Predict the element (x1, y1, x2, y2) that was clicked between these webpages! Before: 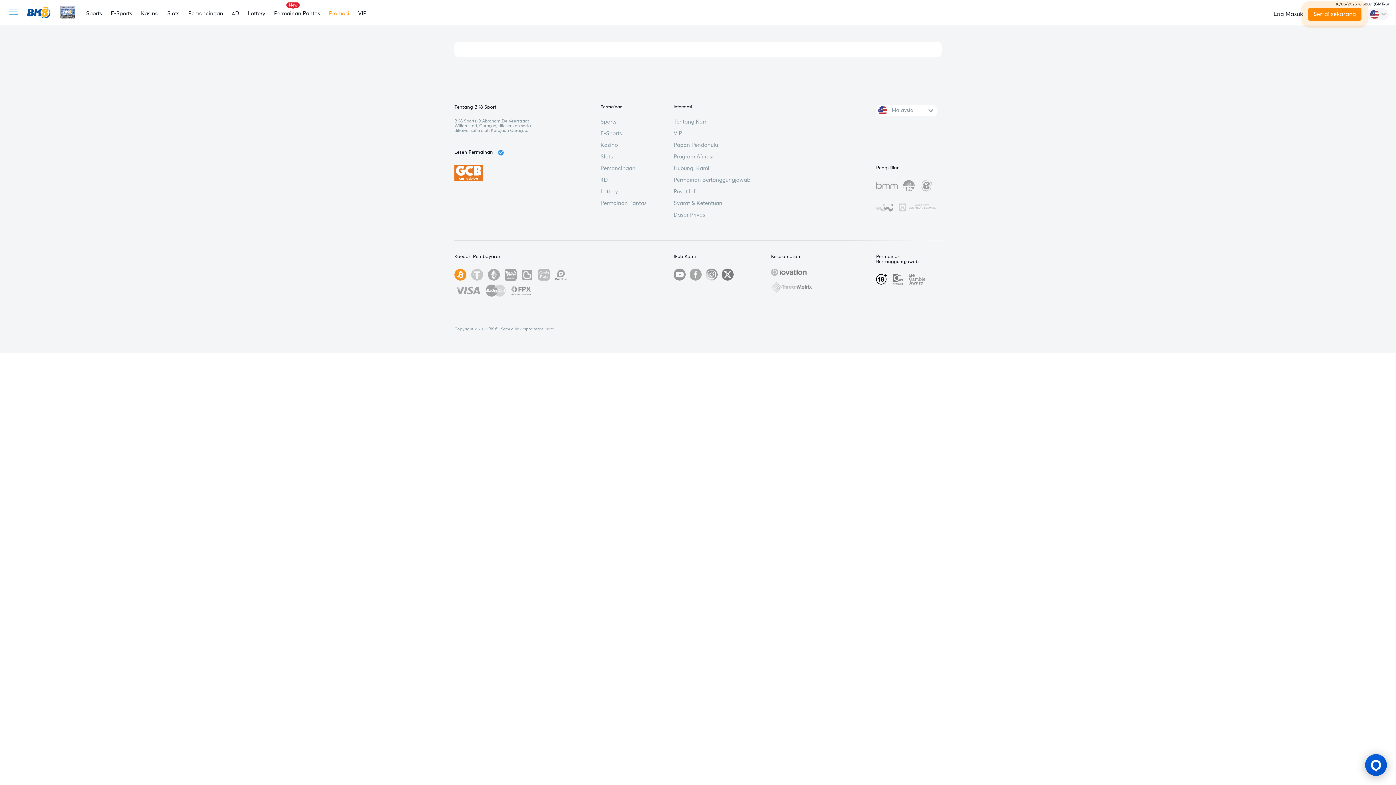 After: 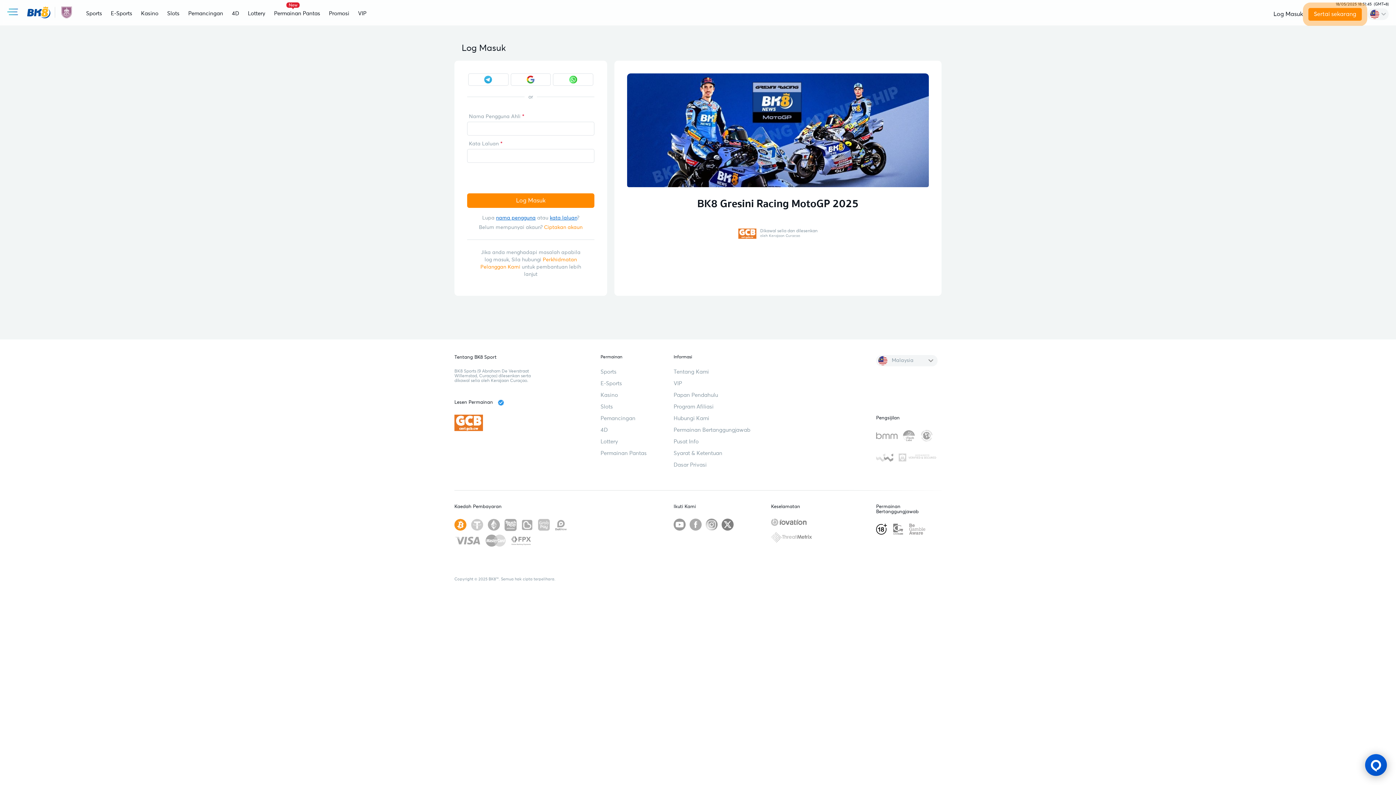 Action: bbox: (1273, 10, 1303, 17) label: Log Masuk